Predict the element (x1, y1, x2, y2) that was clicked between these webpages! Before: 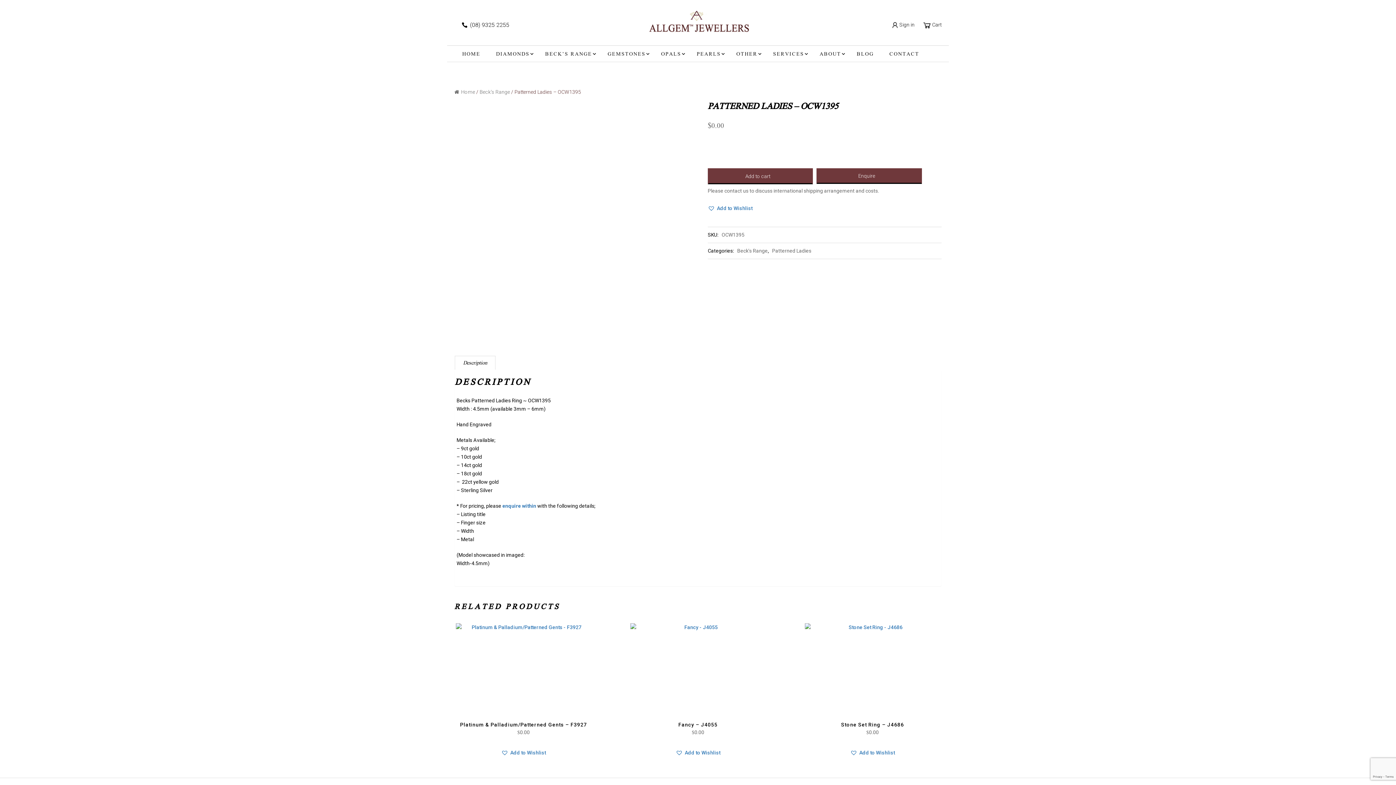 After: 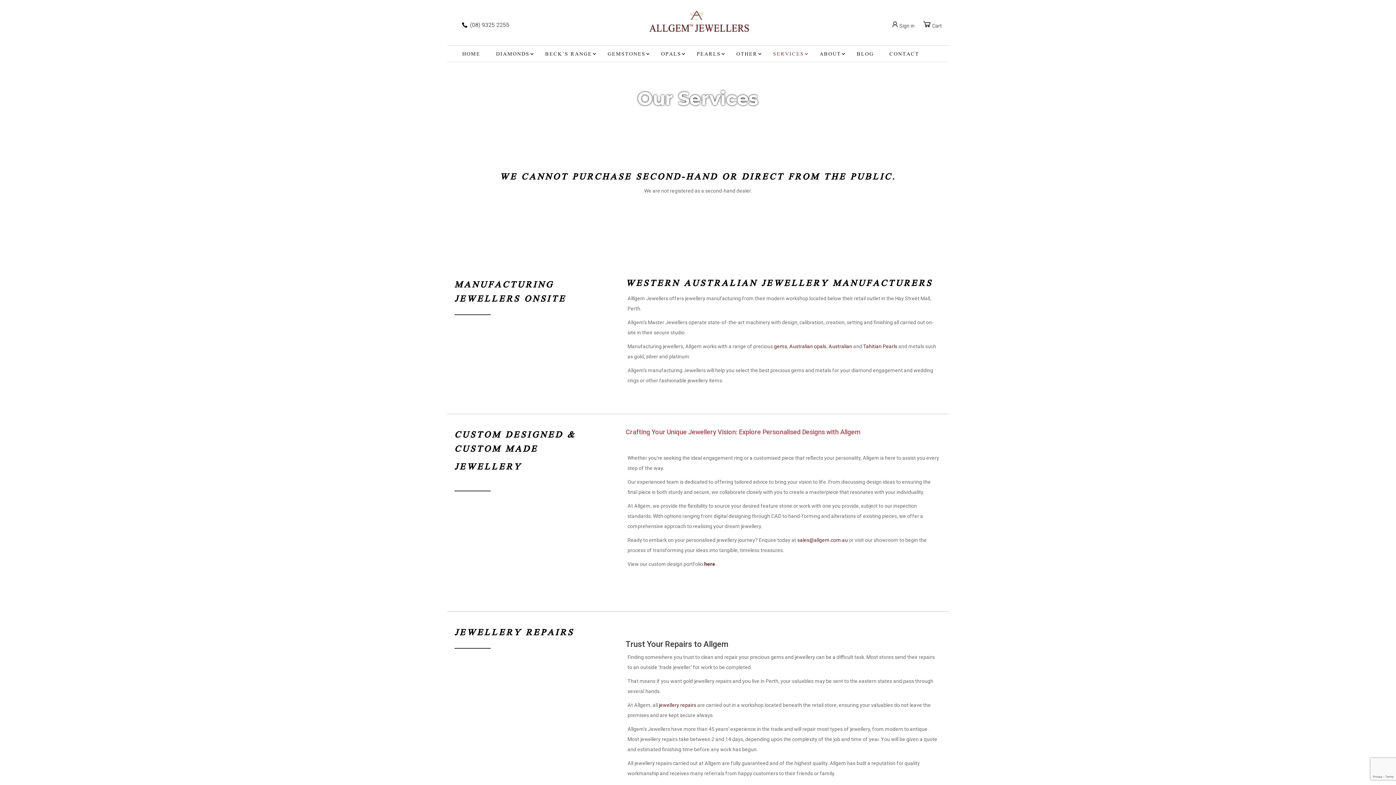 Action: bbox: (773, 45, 804, 61) label: SERVICES